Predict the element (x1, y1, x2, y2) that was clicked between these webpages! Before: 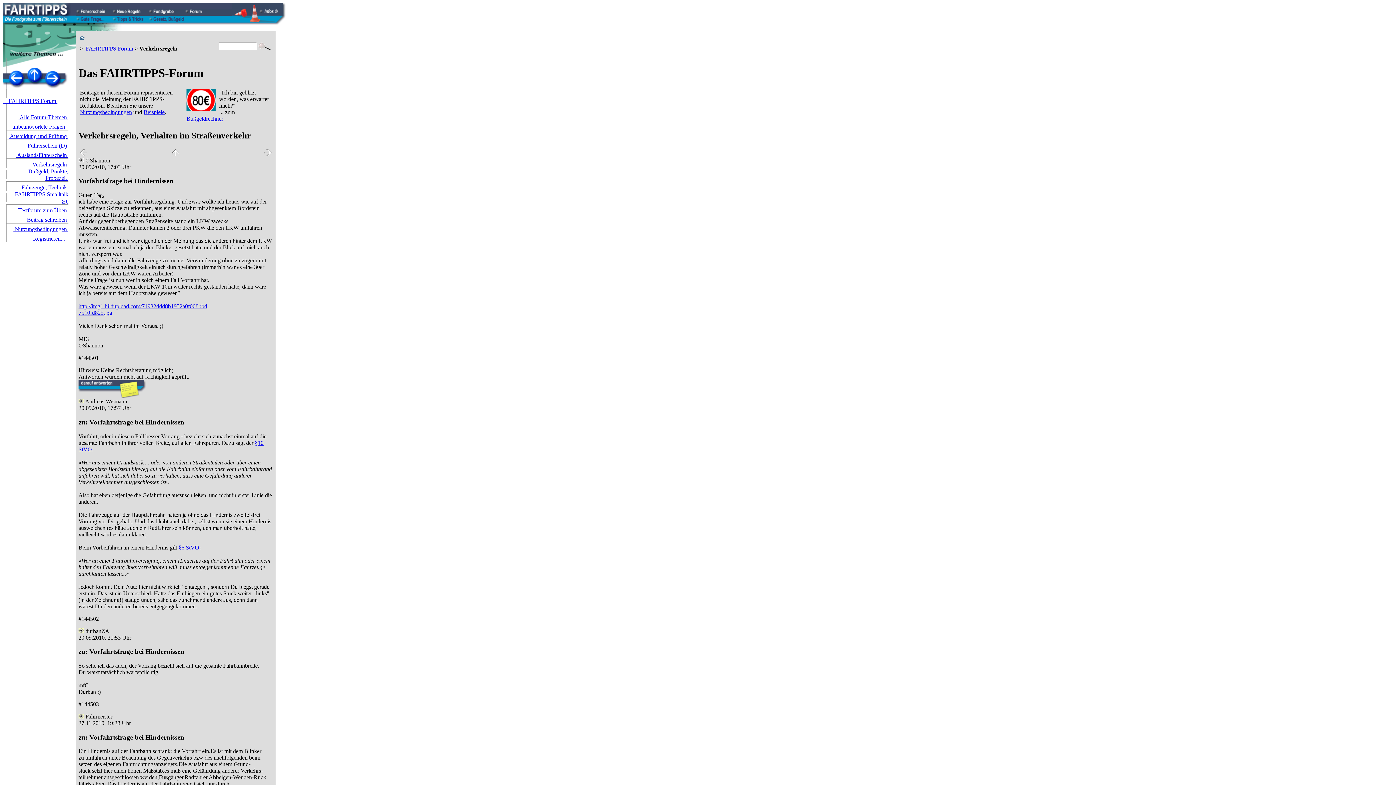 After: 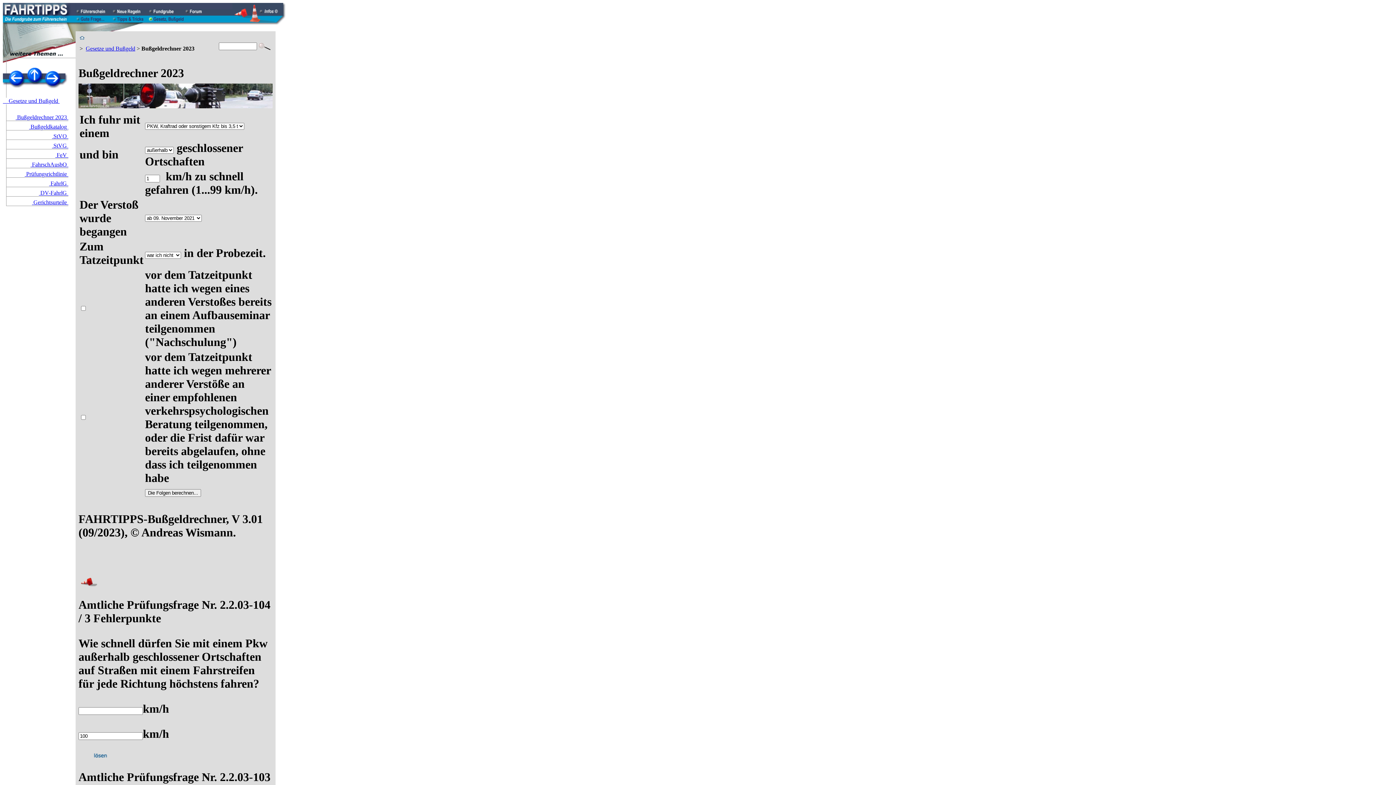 Action: bbox: (186, 115, 223, 121) label: Bußgeldrechner